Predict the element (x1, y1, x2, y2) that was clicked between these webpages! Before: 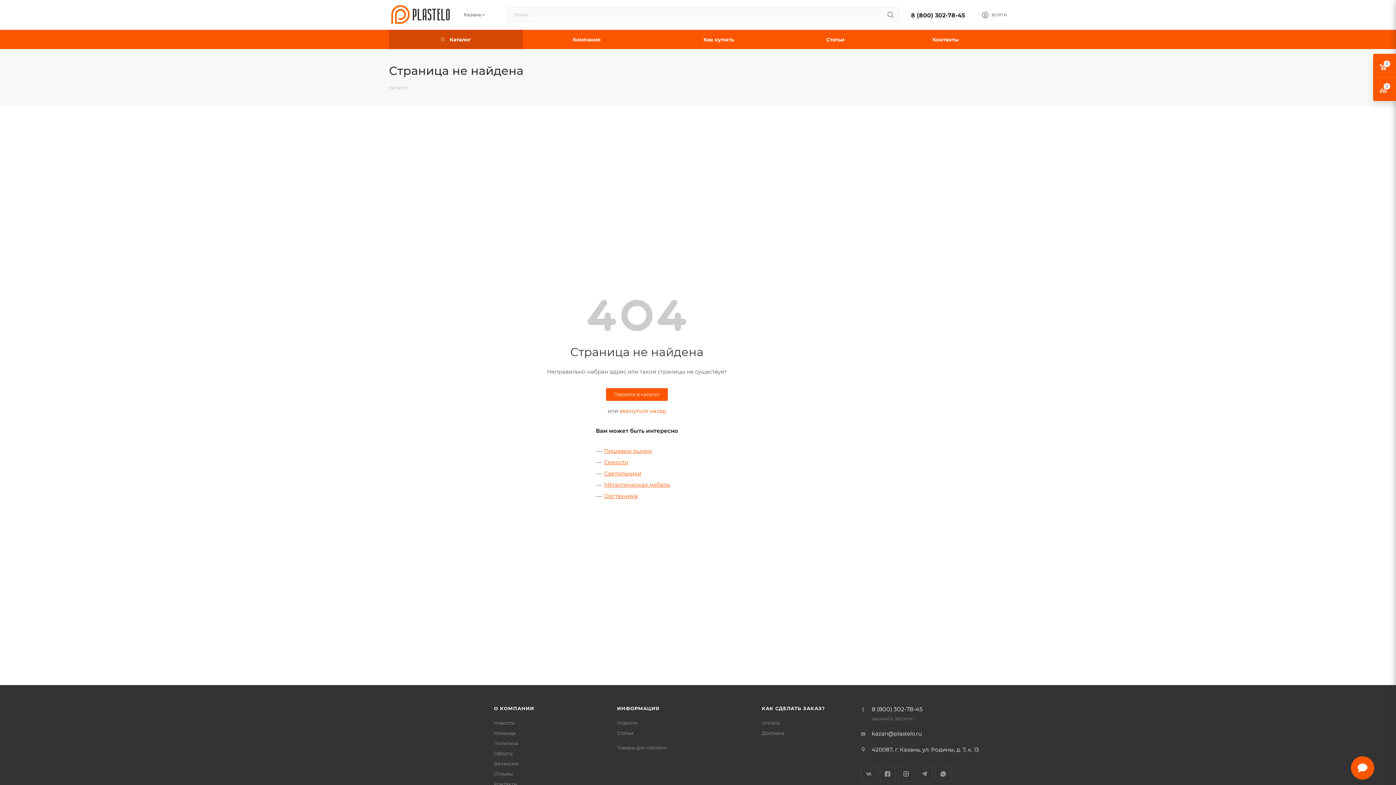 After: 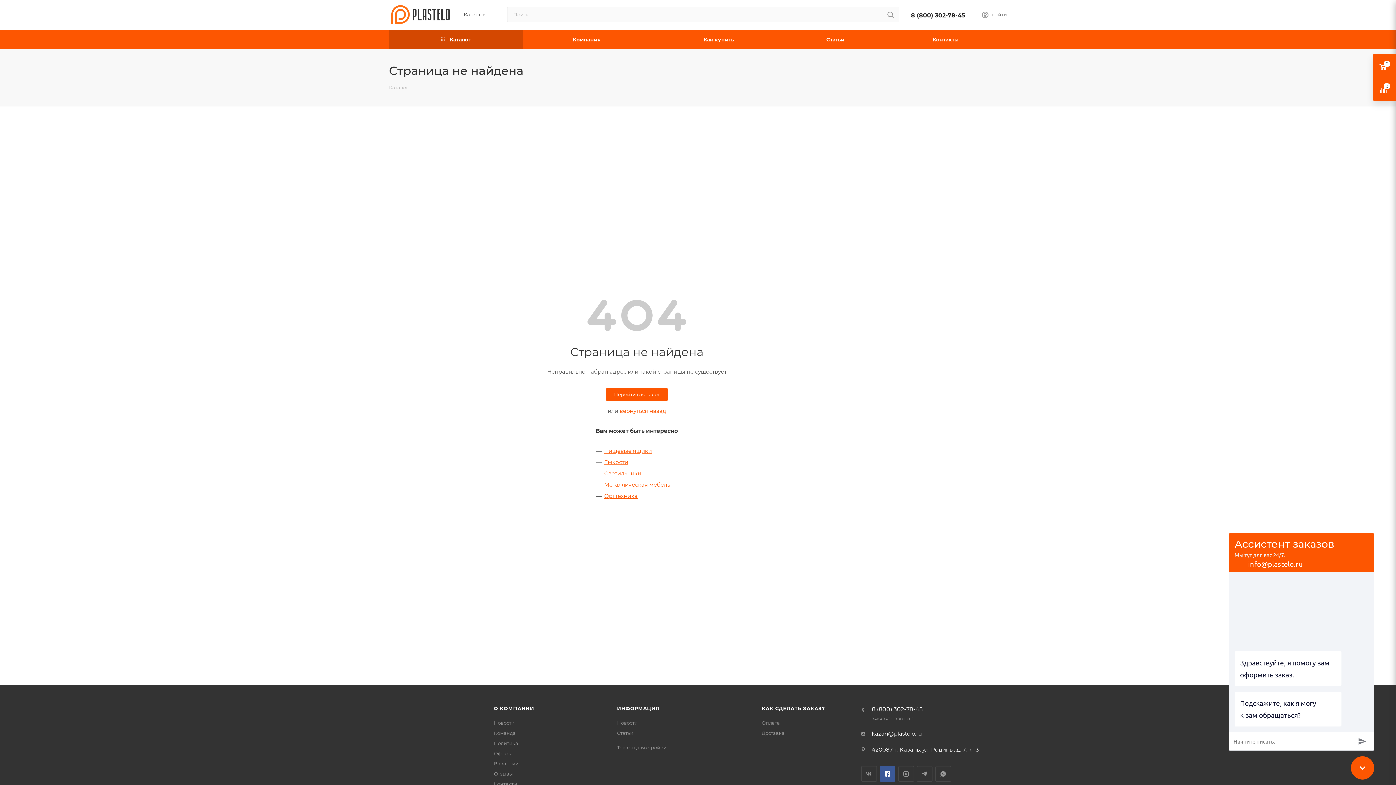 Action: bbox: (879, 766, 895, 782) label: Facebook